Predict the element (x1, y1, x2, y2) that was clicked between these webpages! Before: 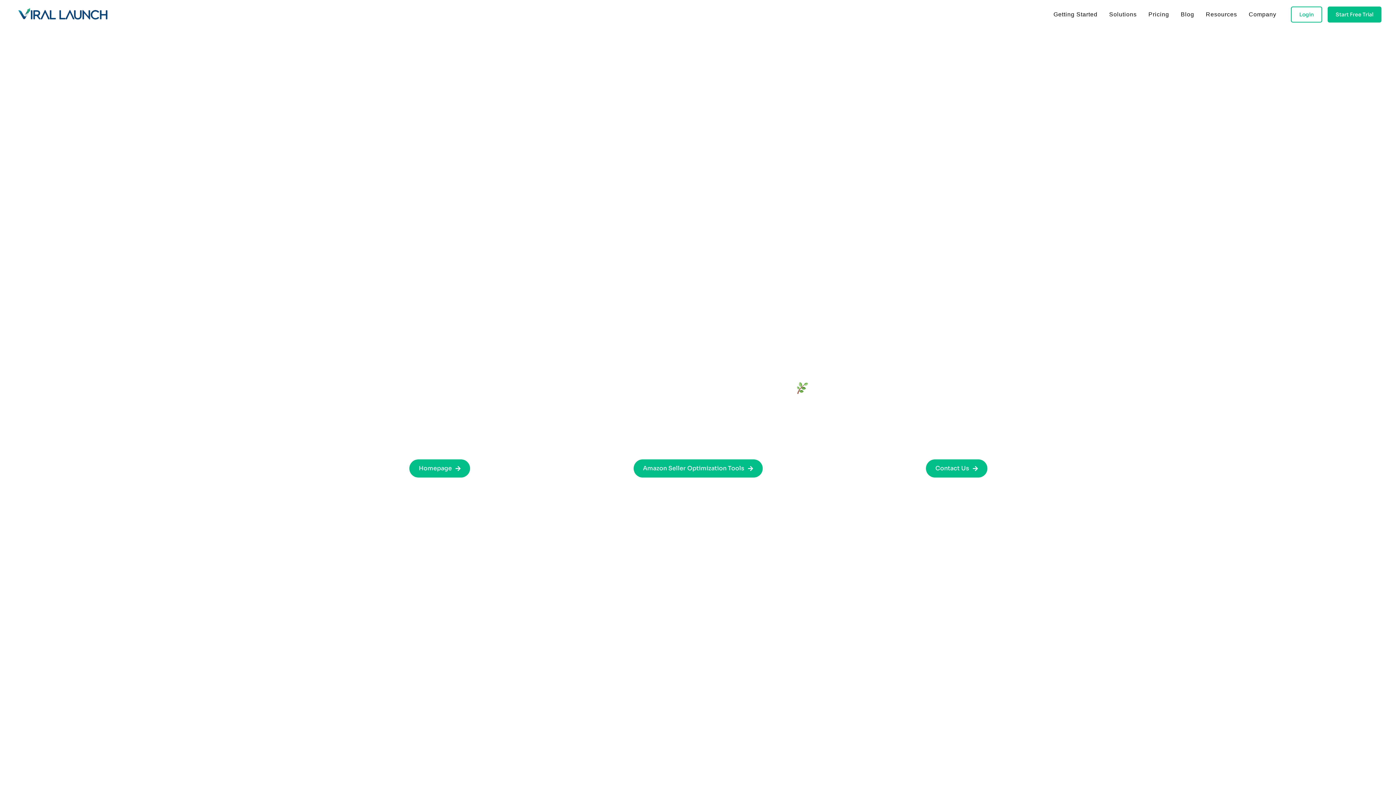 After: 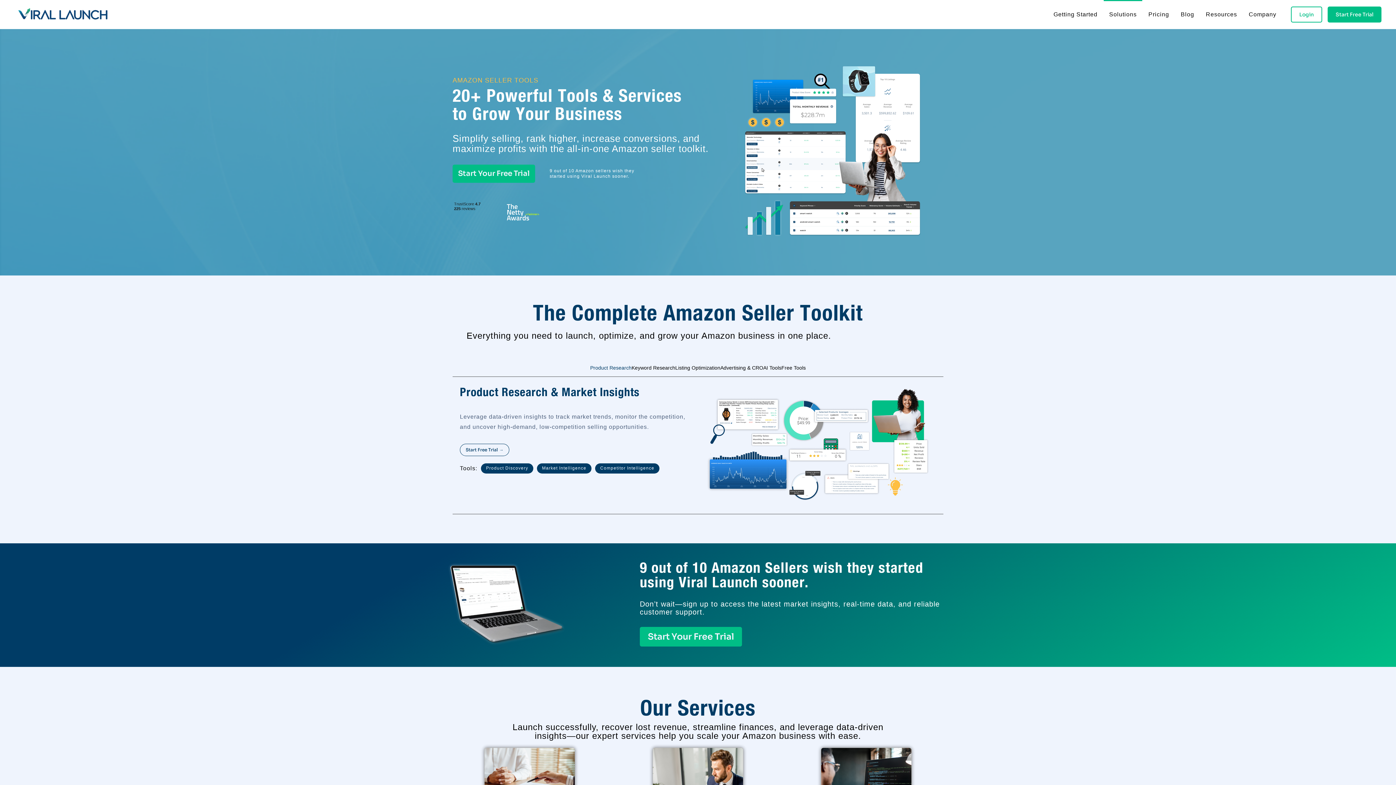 Action: label: Solutions bbox: (1104, 0, 1142, 29)